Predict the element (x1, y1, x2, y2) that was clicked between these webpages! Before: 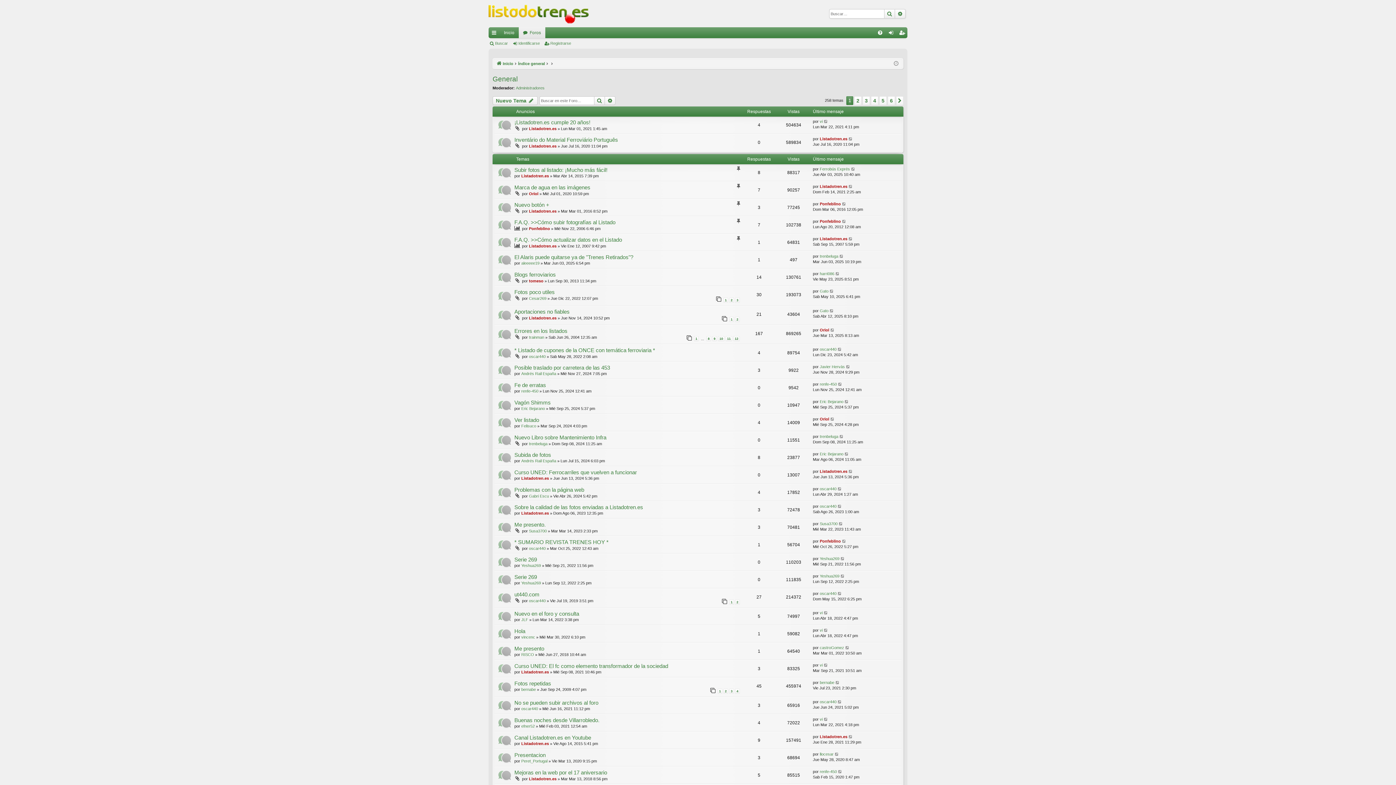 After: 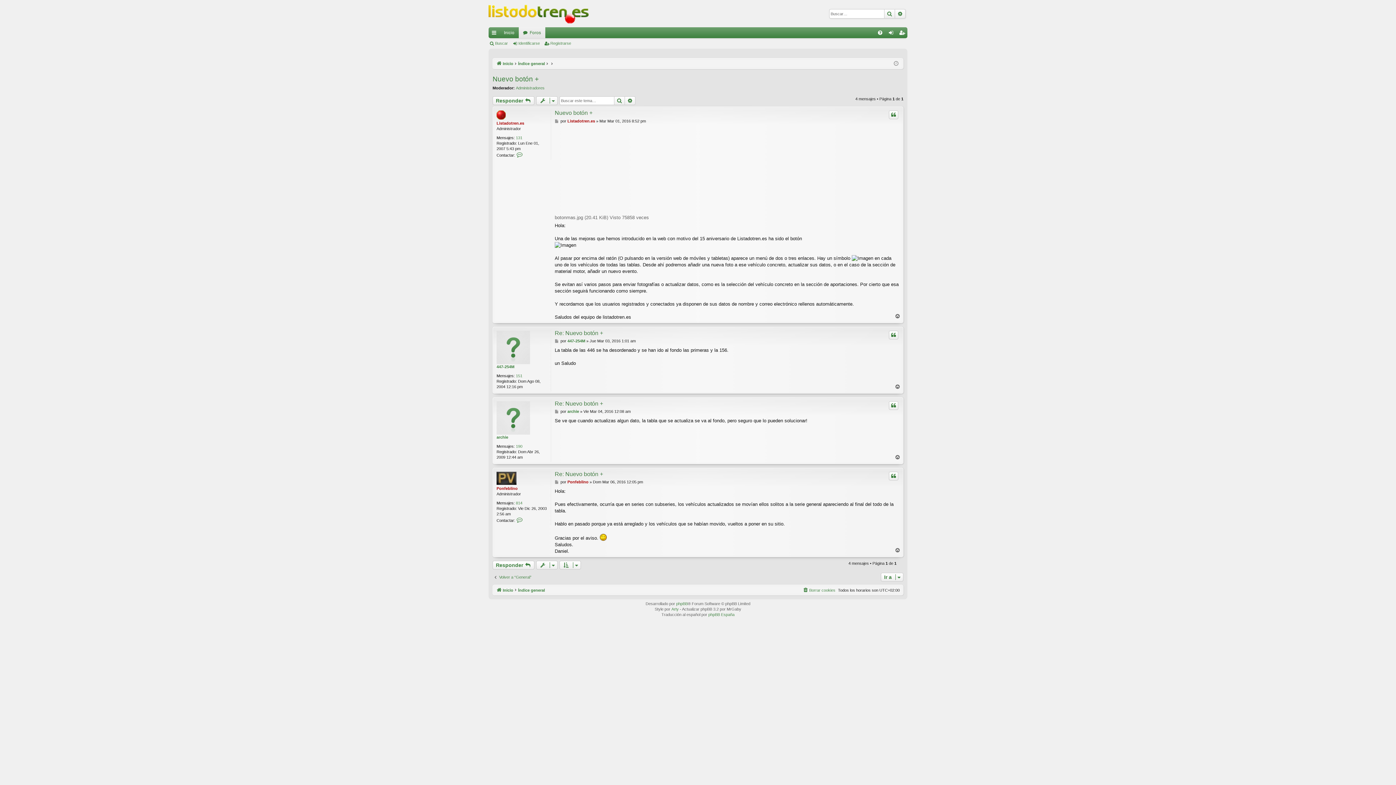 Action: label: Nuevo botón + bbox: (514, 201, 549, 208)